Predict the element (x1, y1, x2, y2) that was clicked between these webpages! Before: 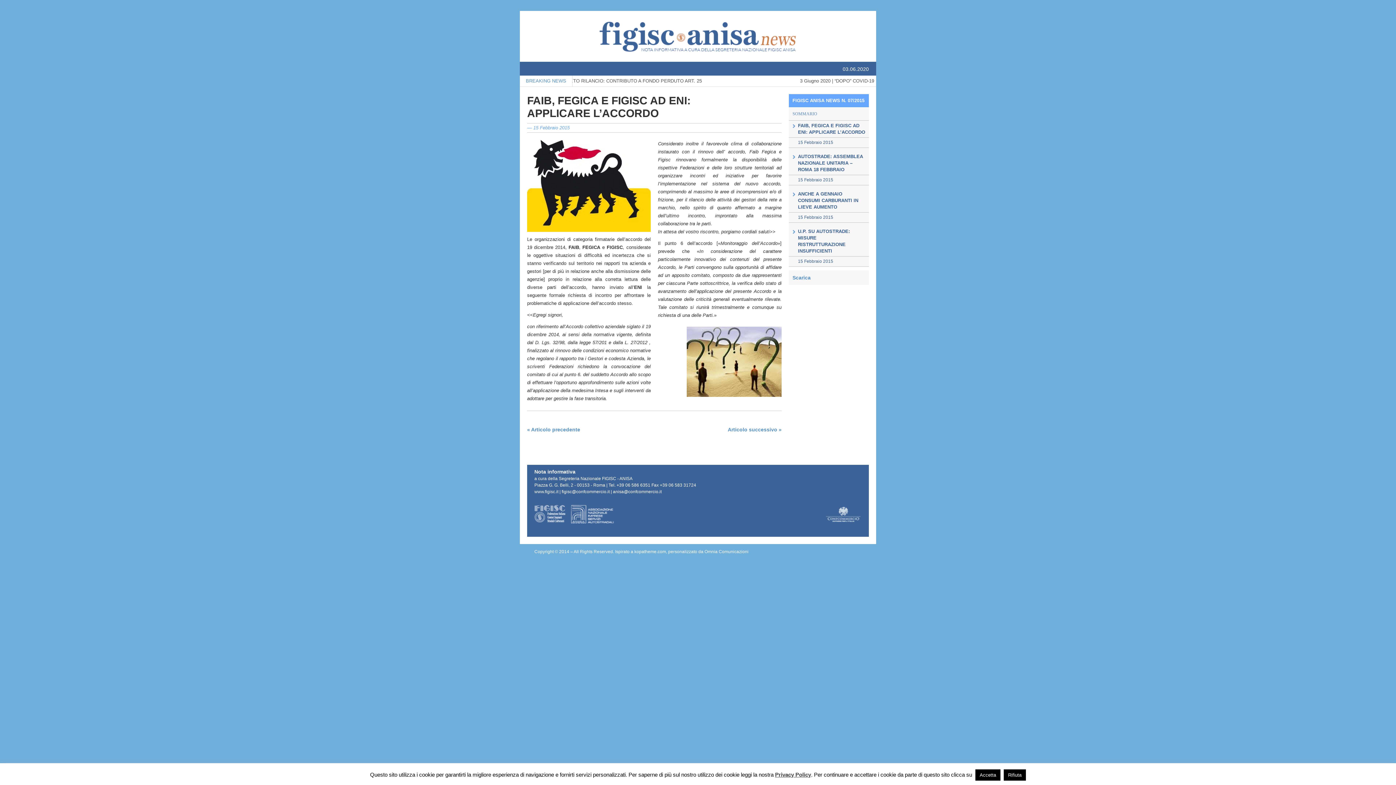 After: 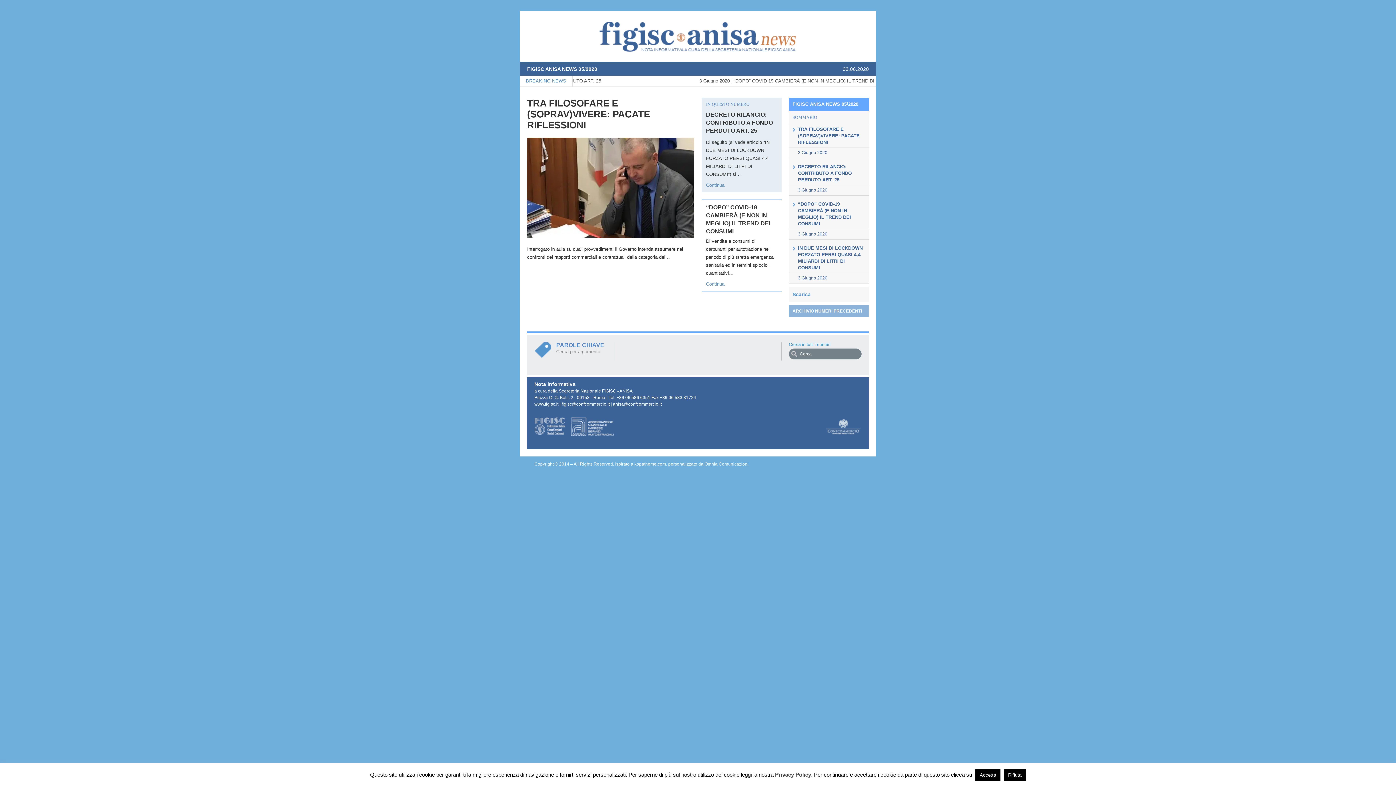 Action: bbox: (520, 33, 876, 38)